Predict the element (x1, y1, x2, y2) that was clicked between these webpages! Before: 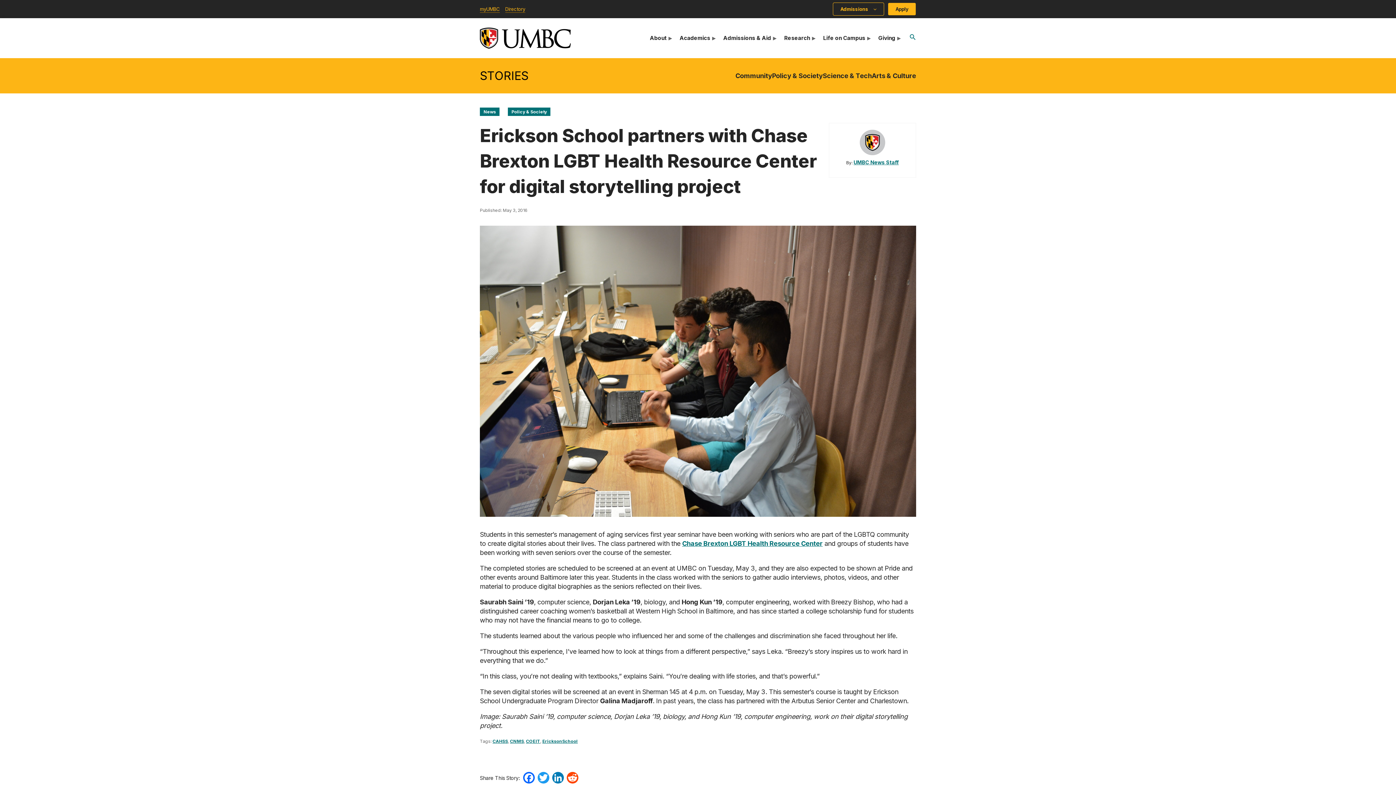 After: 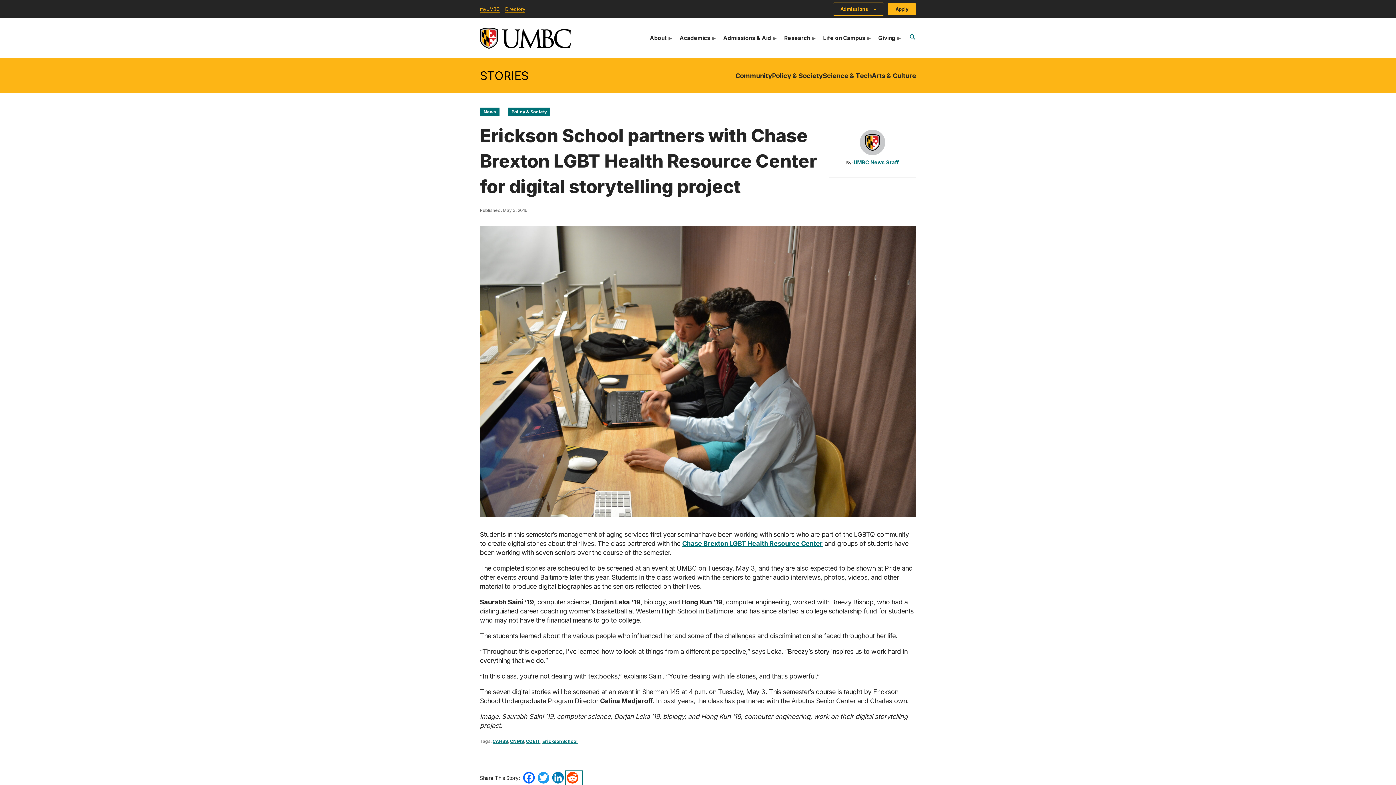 Action: label: Reddit bbox: (566, 772, 581, 784)